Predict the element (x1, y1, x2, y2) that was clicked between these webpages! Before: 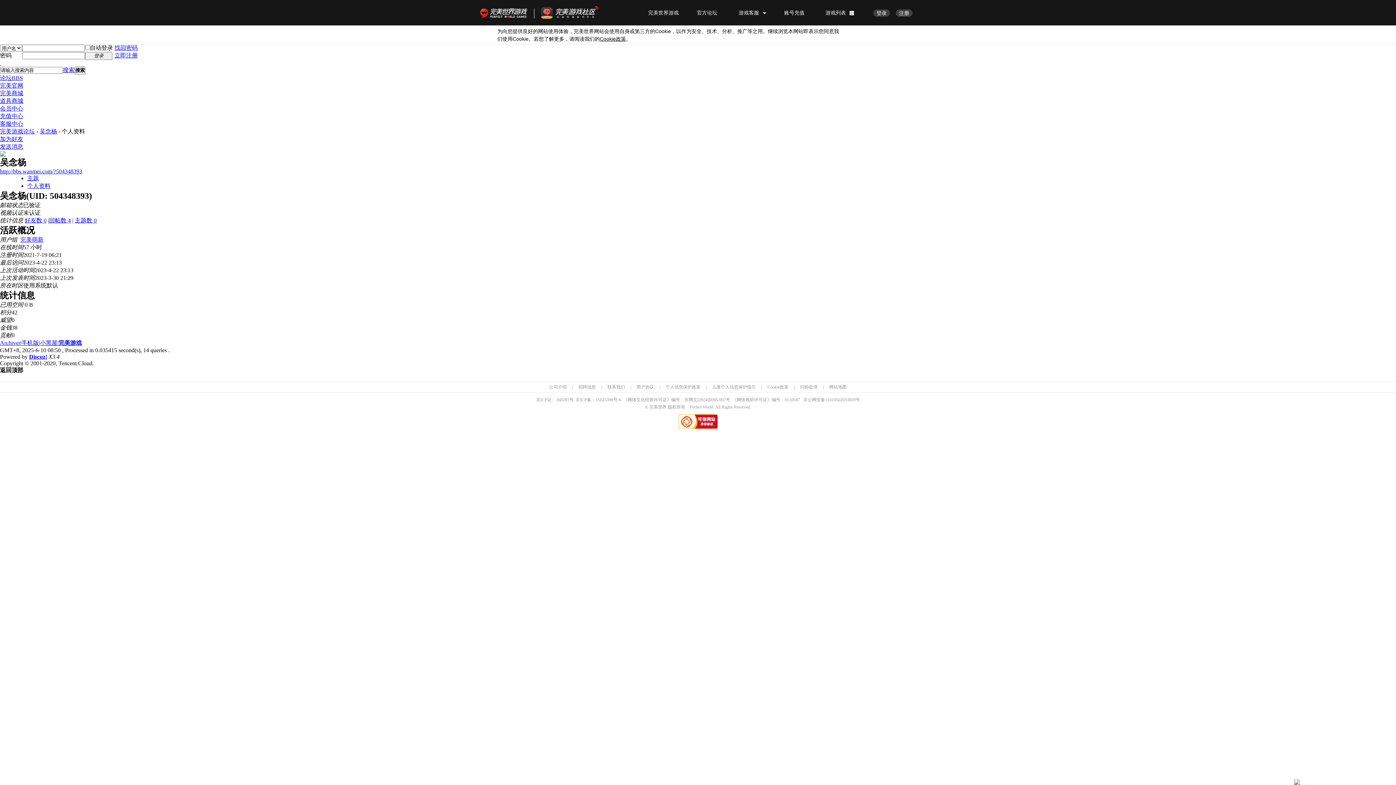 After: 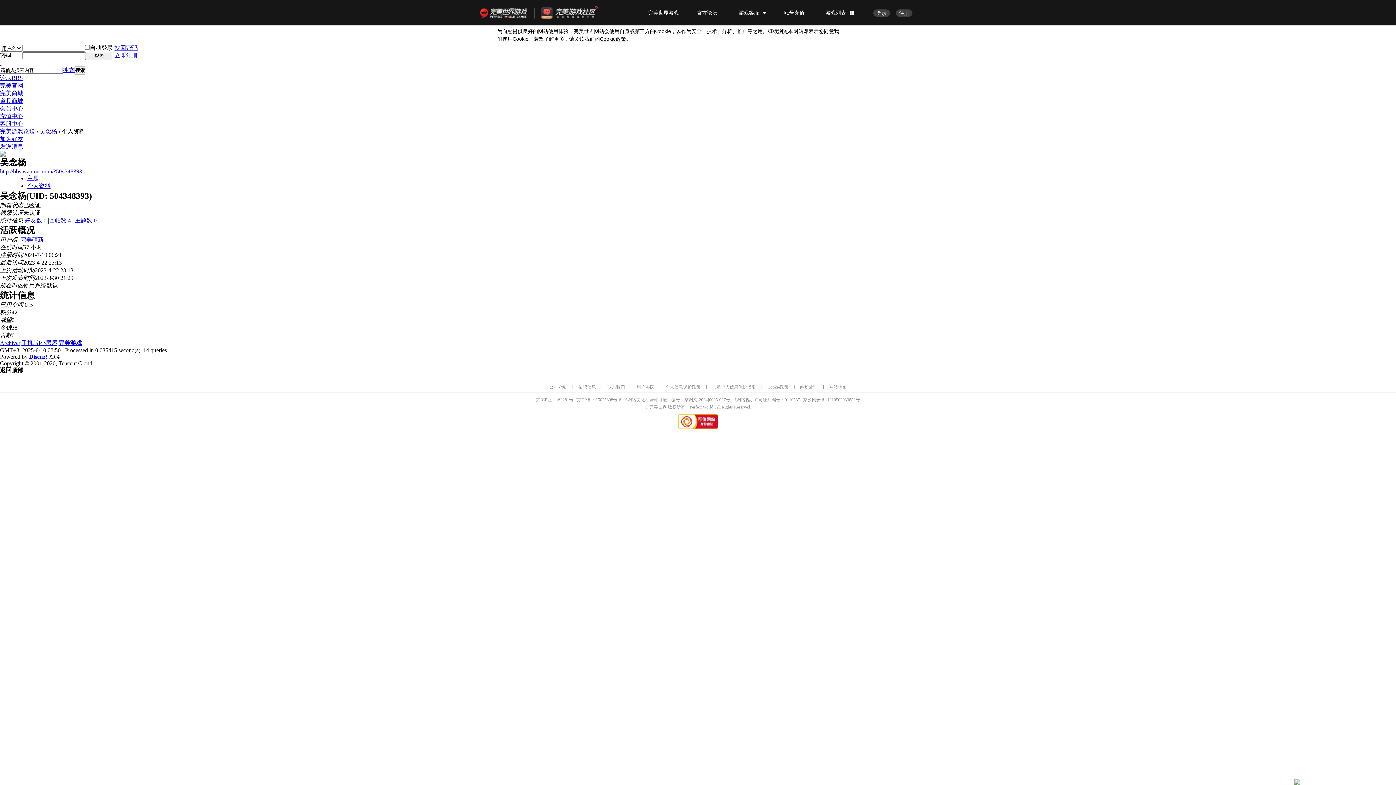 Action: label: 好友数 0 bbox: (24, 217, 46, 223)